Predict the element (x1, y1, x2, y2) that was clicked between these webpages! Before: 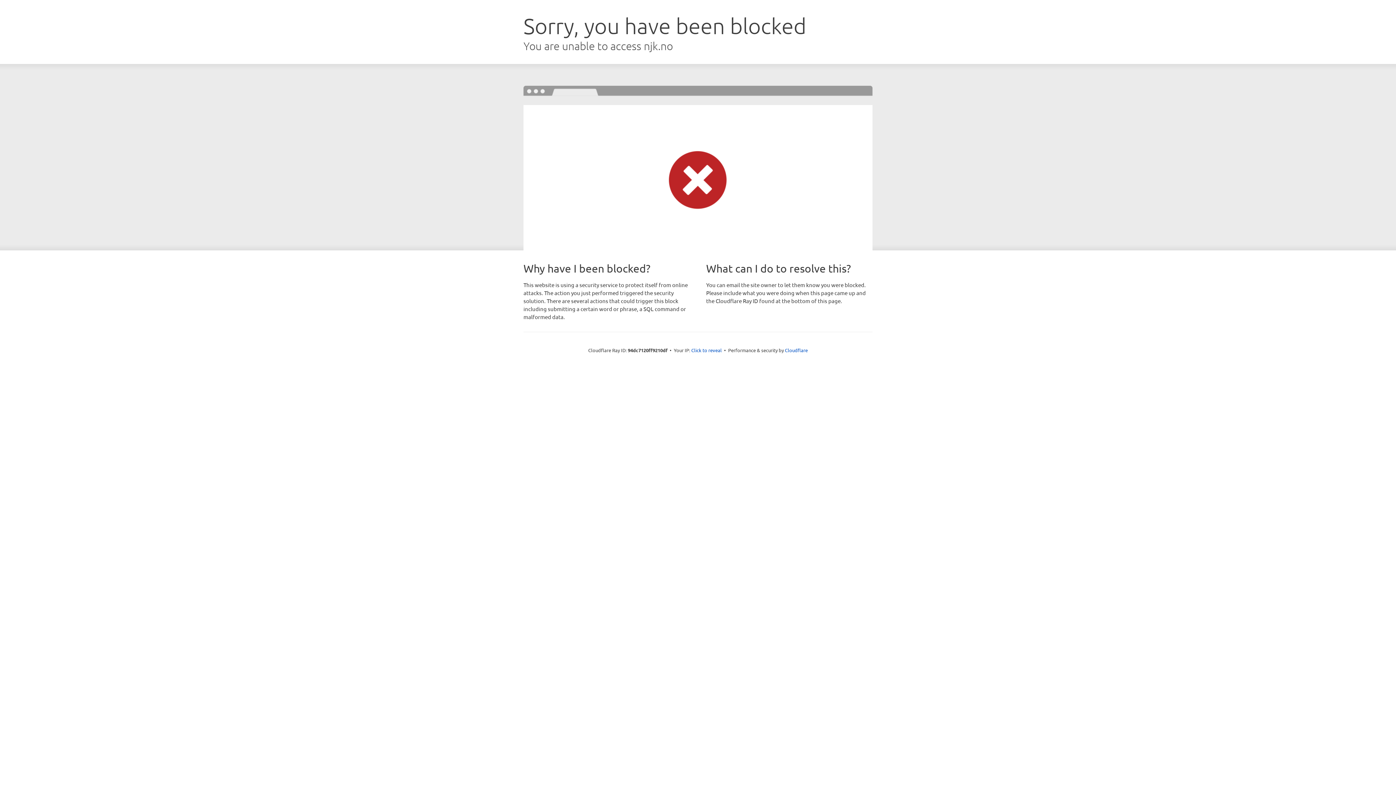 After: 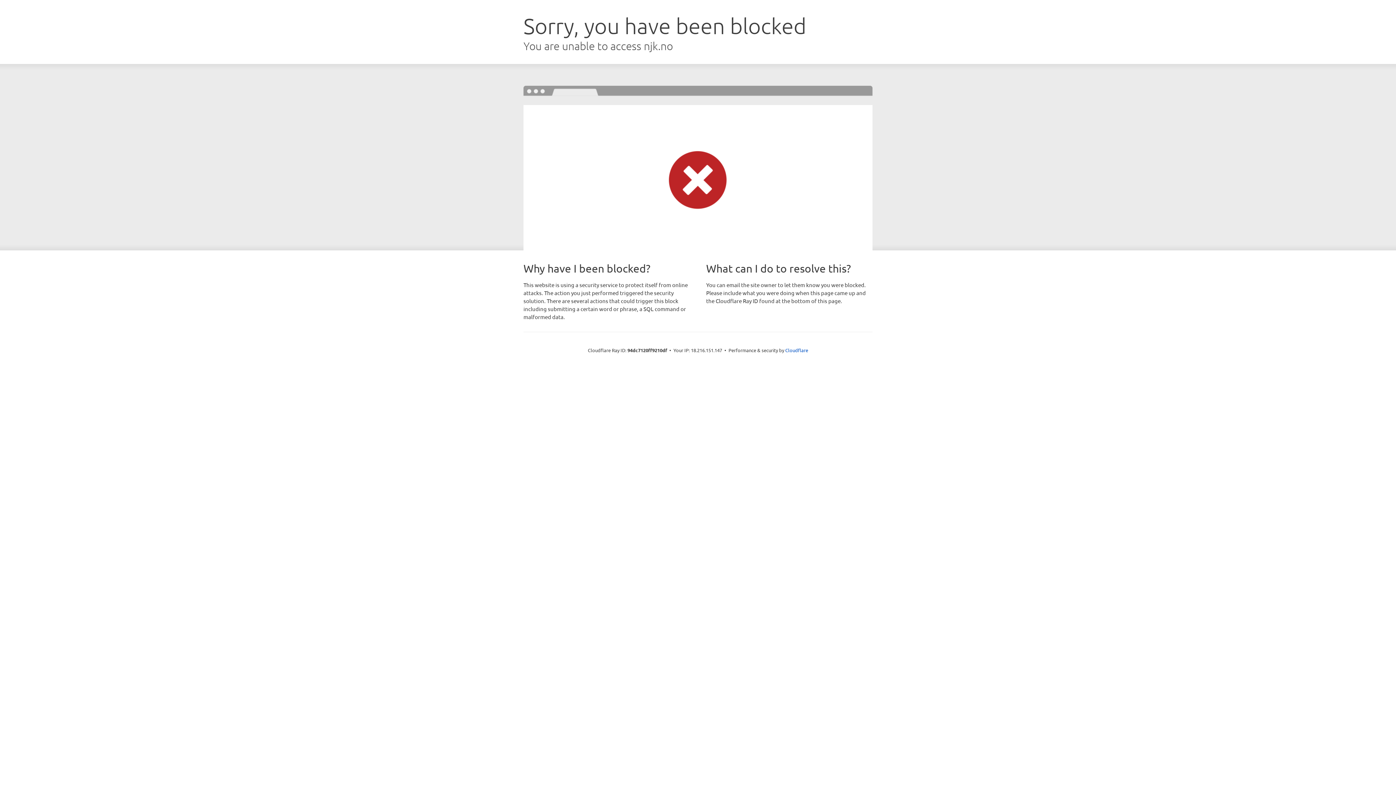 Action: bbox: (691, 346, 722, 353) label: Click to reveal